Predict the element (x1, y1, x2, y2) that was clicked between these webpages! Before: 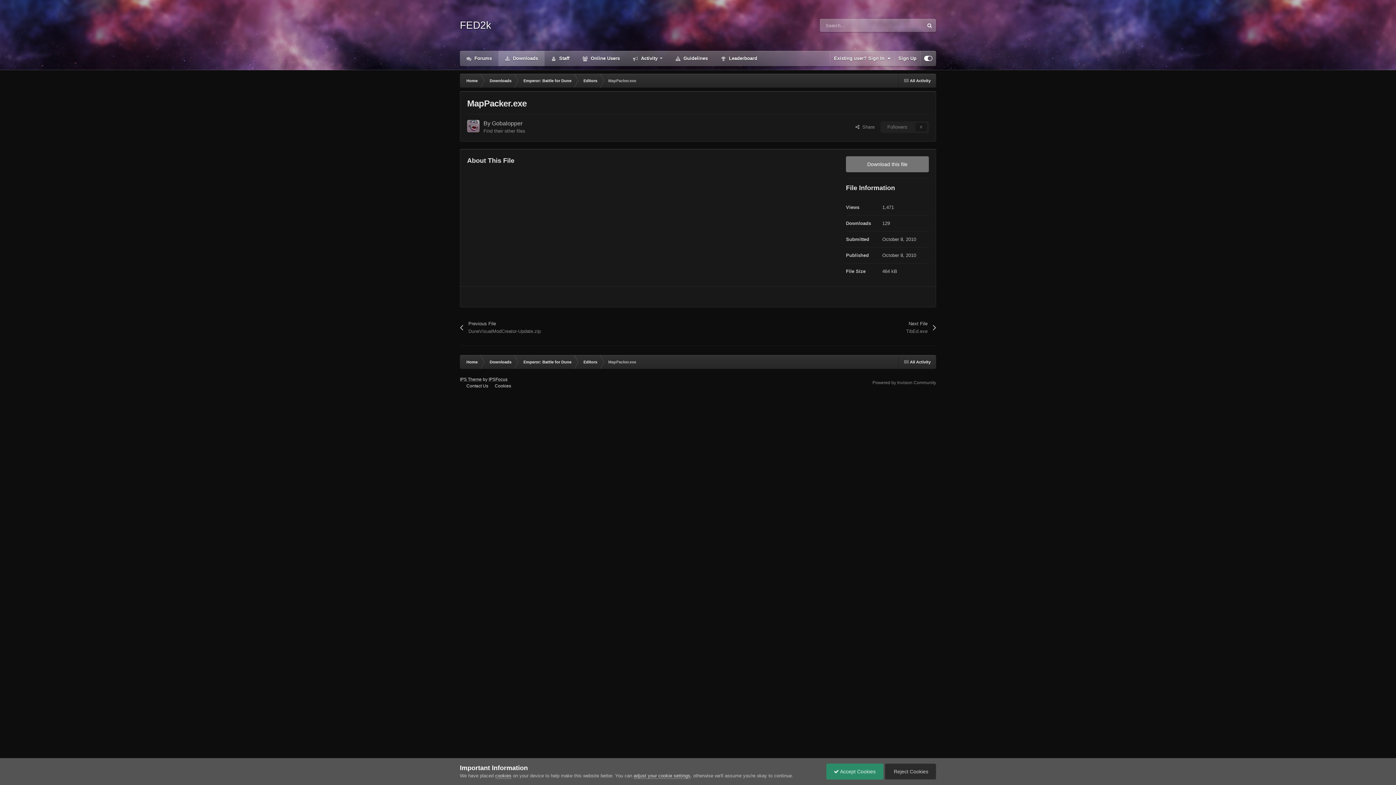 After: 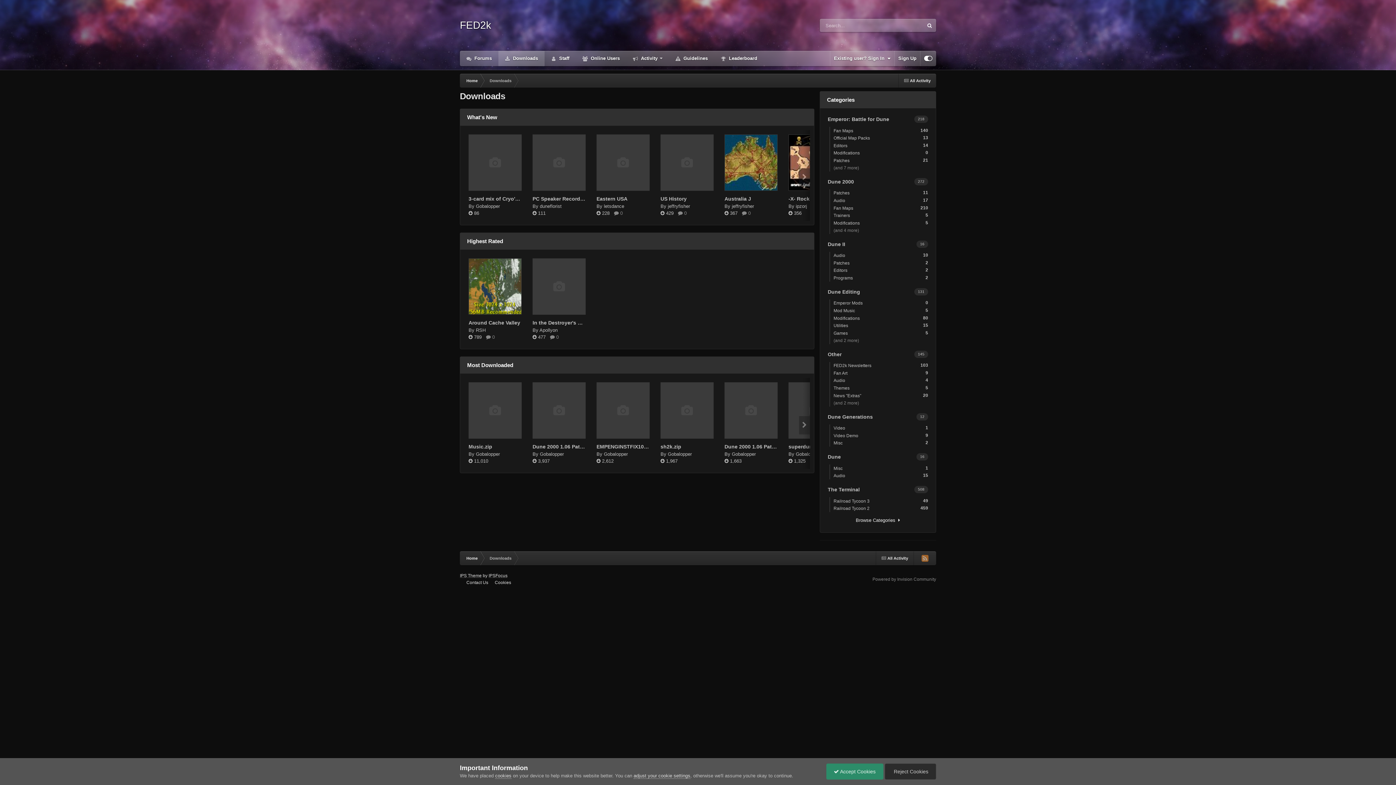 Action: bbox: (483, 73, 517, 87) label: Downloads